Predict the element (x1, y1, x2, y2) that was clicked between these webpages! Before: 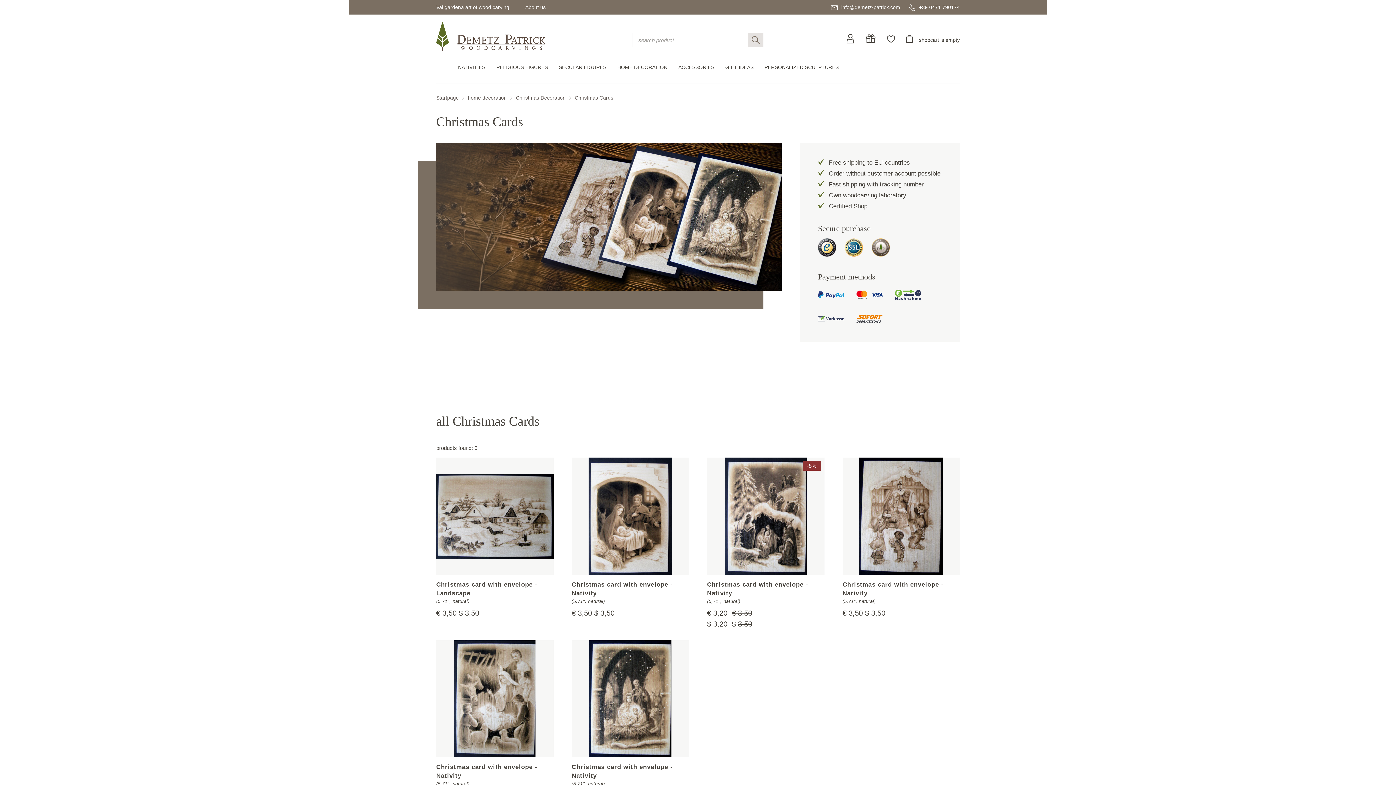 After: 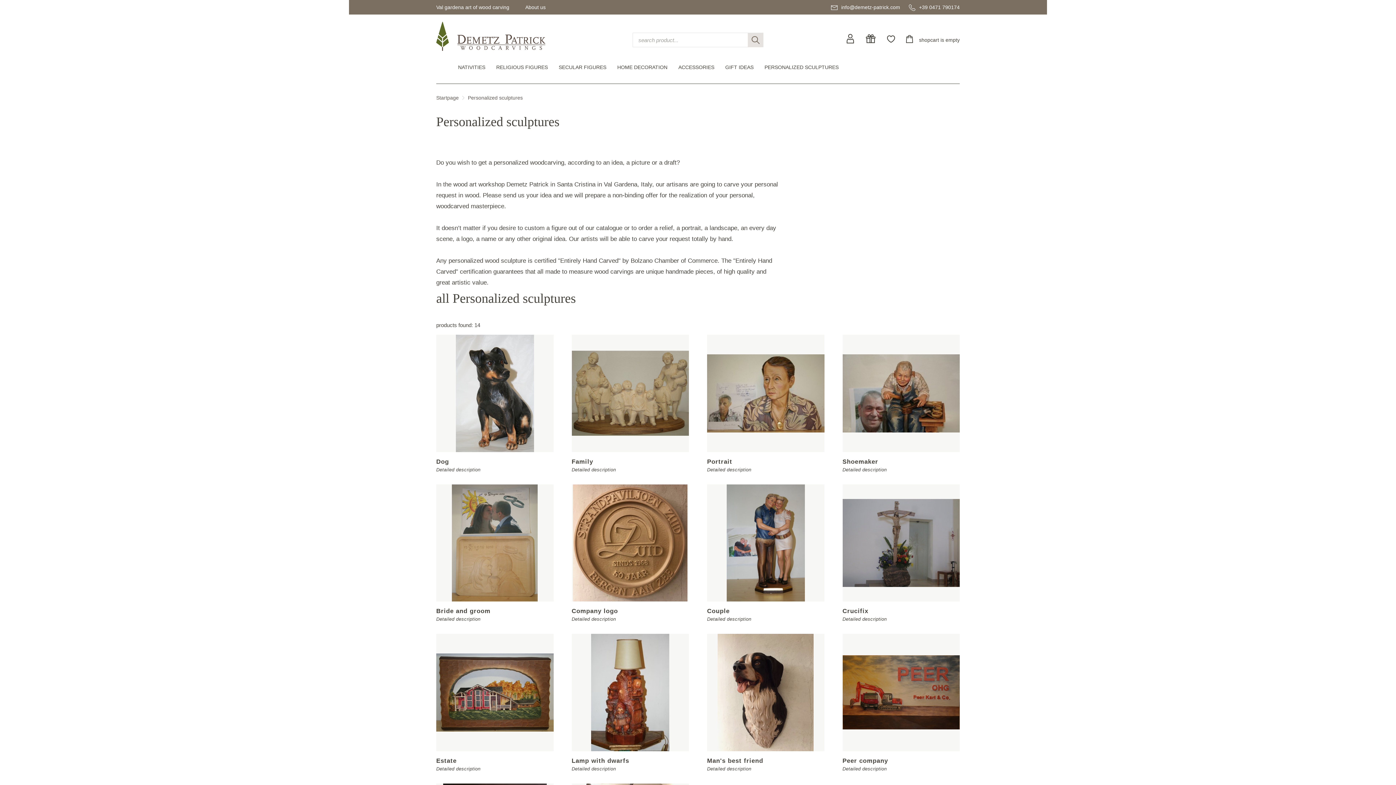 Action: bbox: (759, 50, 844, 83) label: PERSONALIZED SCULPTURES